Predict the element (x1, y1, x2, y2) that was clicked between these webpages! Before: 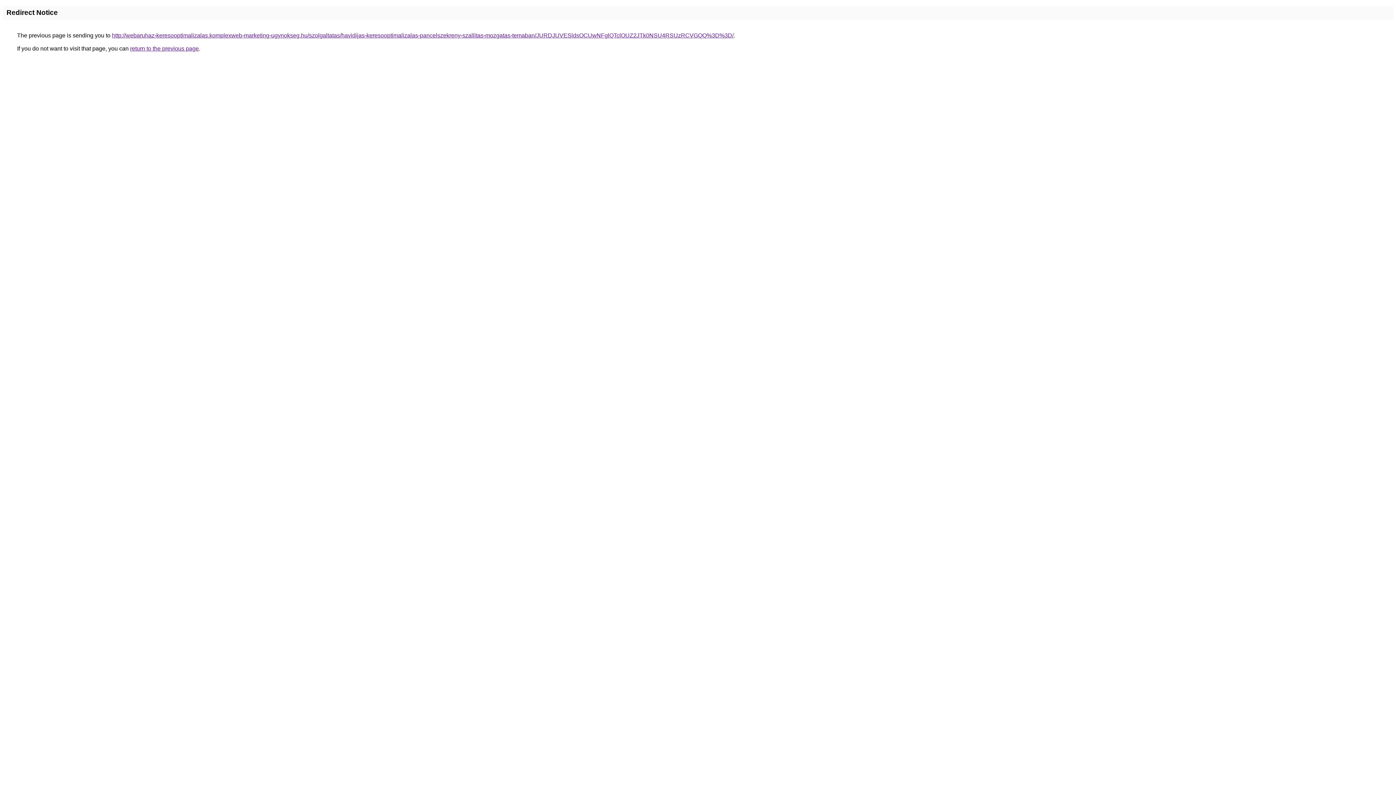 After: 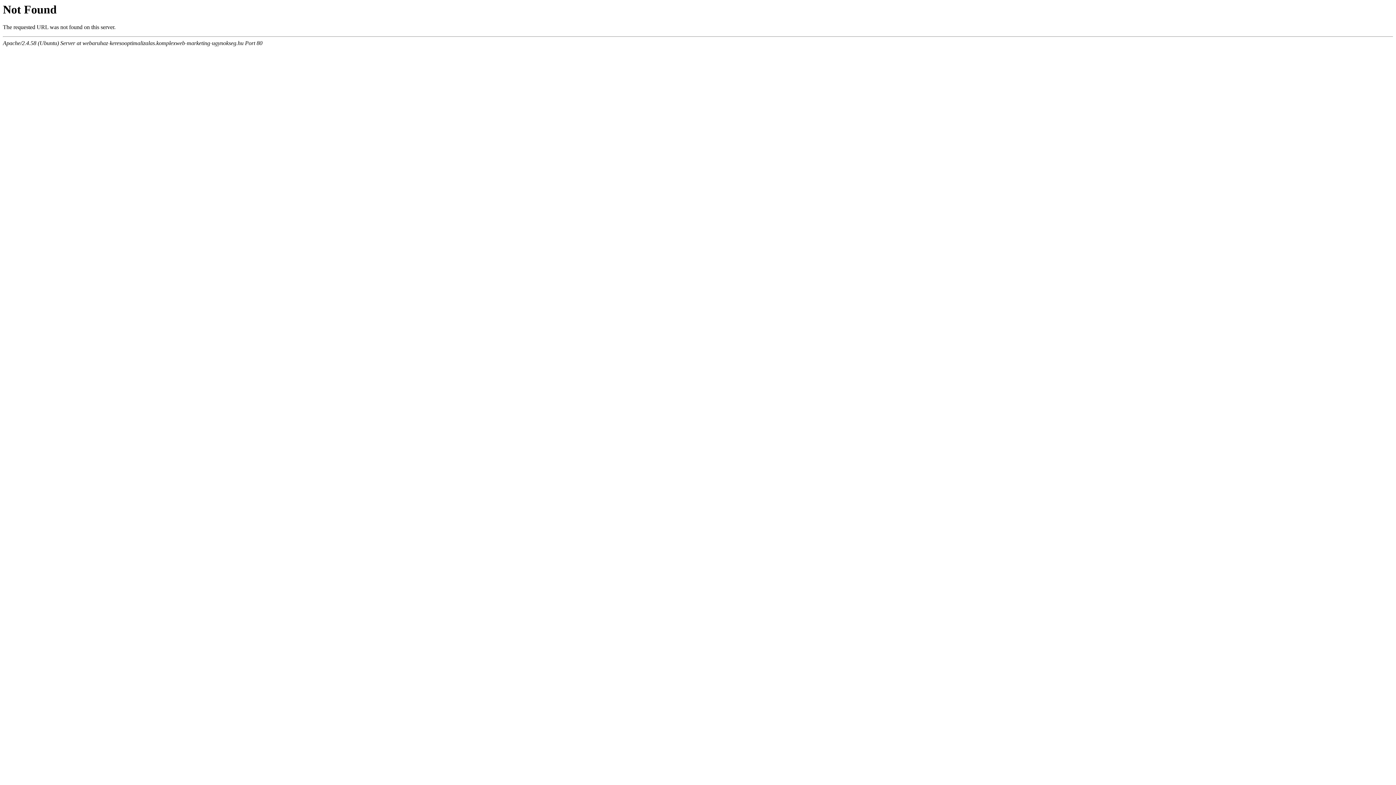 Action: label: http://webaruhaz-keresooptimalizalas.komplexweb-marketing-ugynokseg.hu/szolgaltatas/havidijas-keresooptimalizalas-pancelszekreny-szallitas-mozgatas-temaban/JURDJUVESldsOCUwNFglQTclOUZ2JTk0NSU4RSUzRCVGQQ%3D%3D/ bbox: (112, 32, 733, 38)